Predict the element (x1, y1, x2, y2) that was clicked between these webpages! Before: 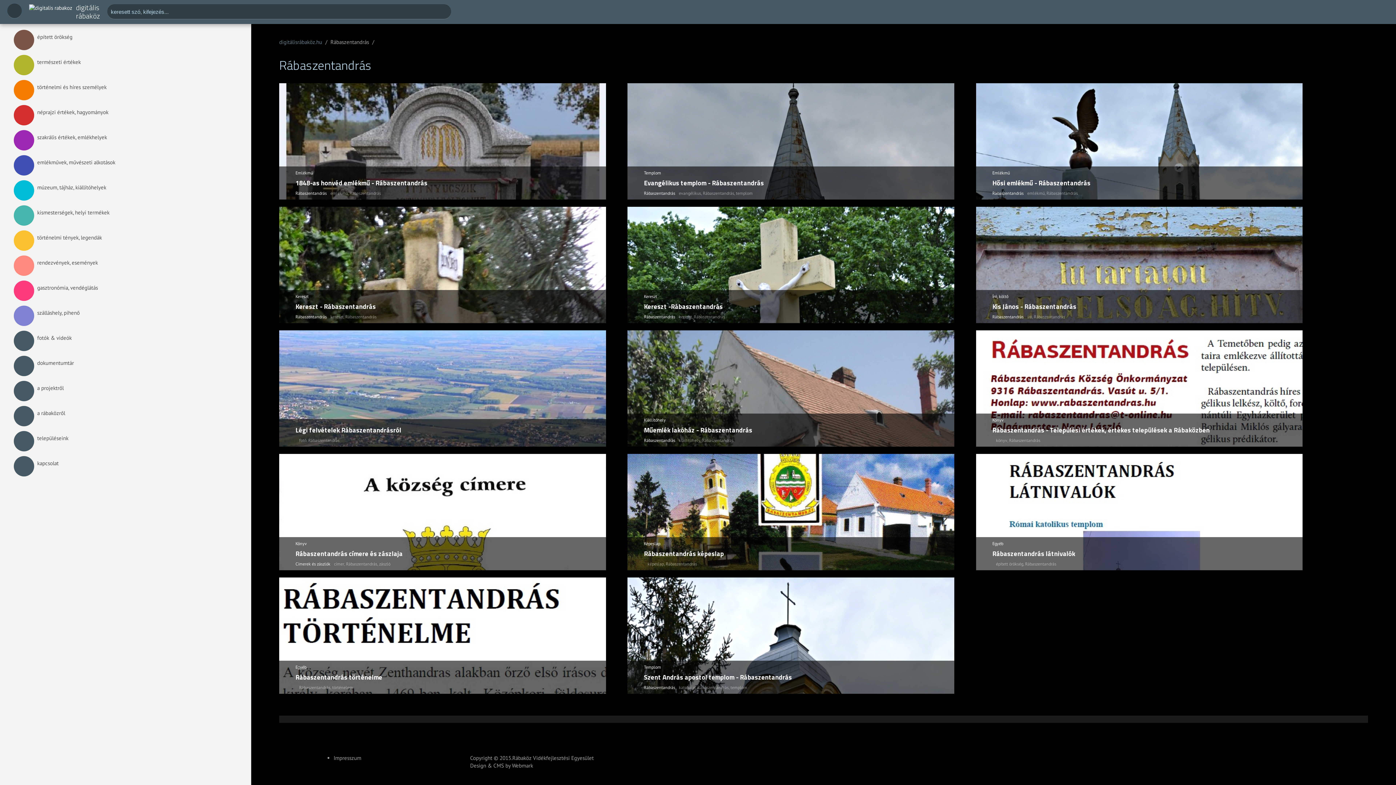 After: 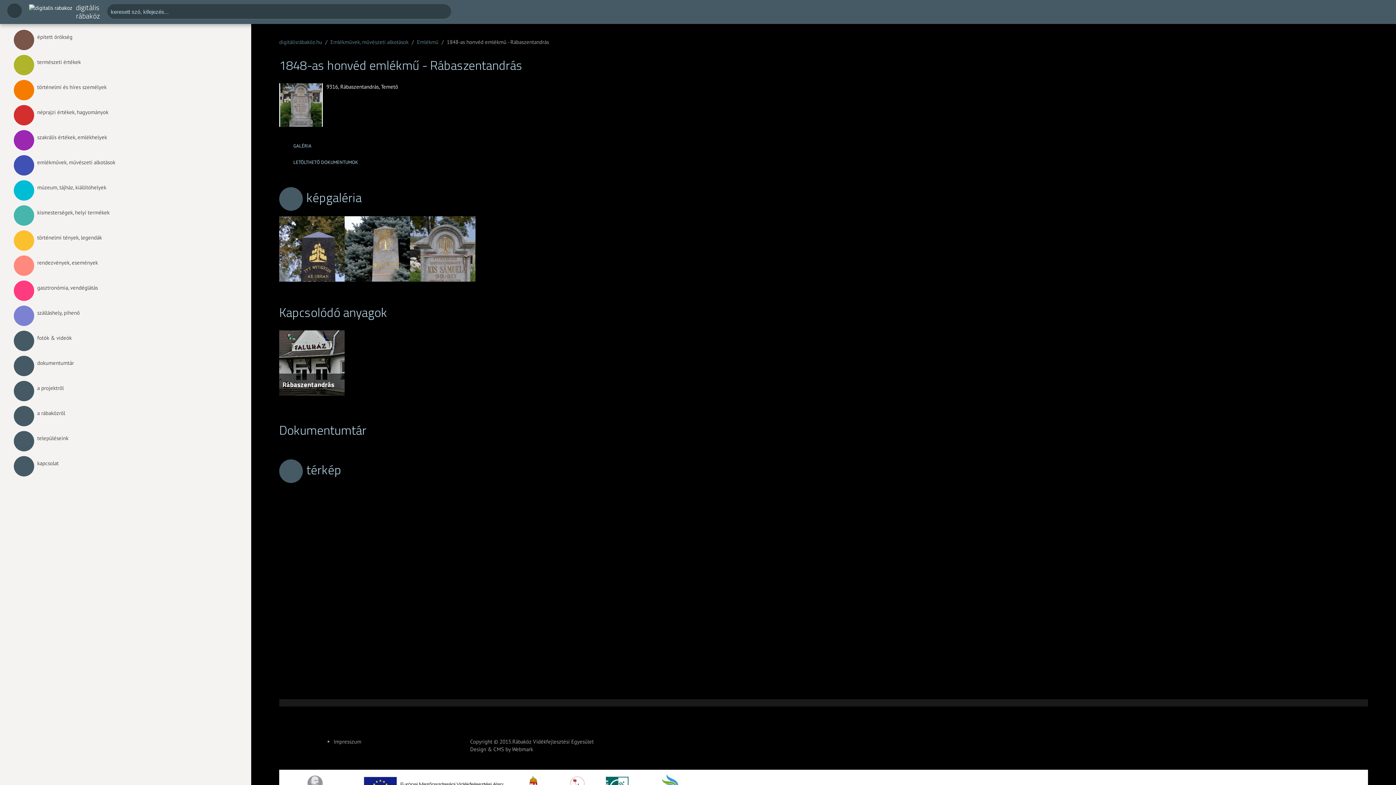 Action: bbox: (295, 178, 427, 188) label: 1848-as honvéd emlékmű - Rábaszentandrás